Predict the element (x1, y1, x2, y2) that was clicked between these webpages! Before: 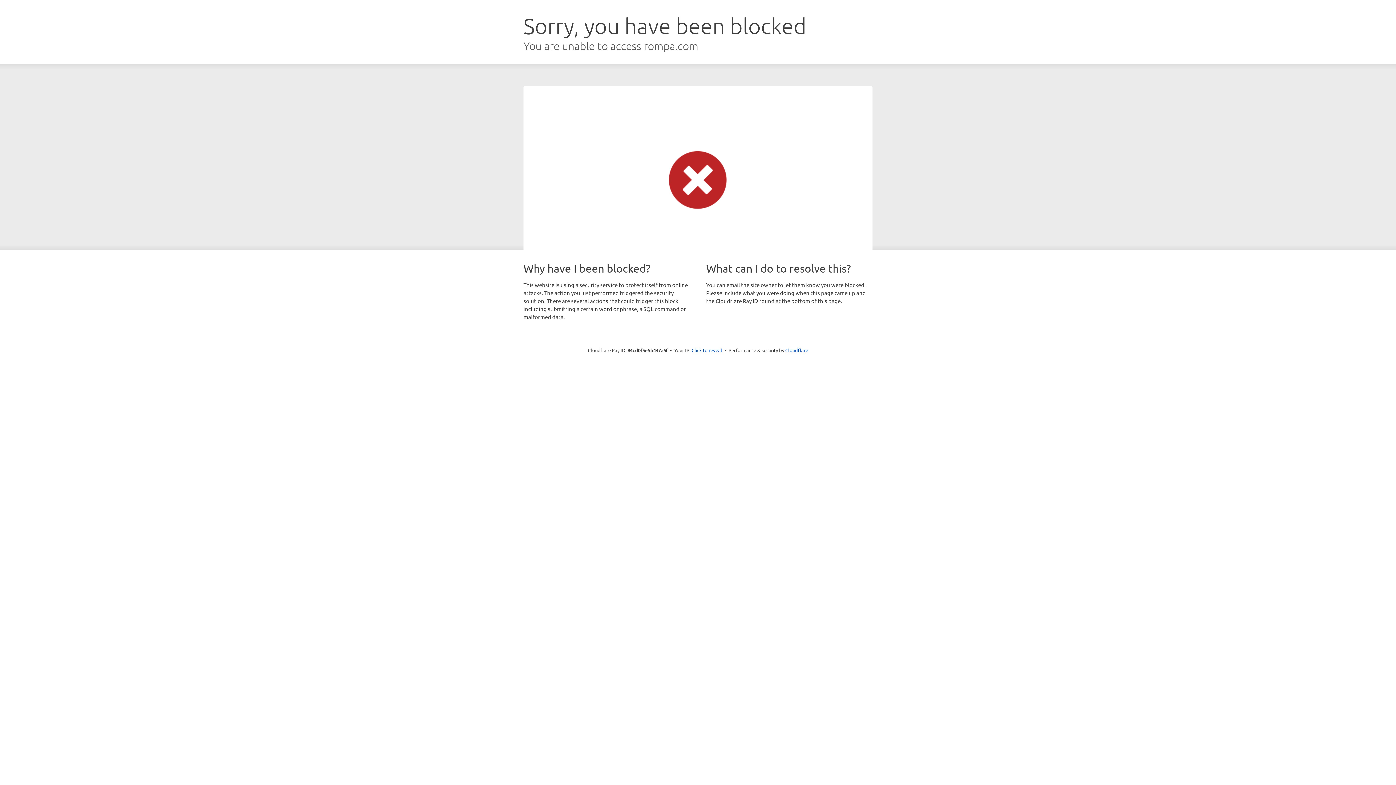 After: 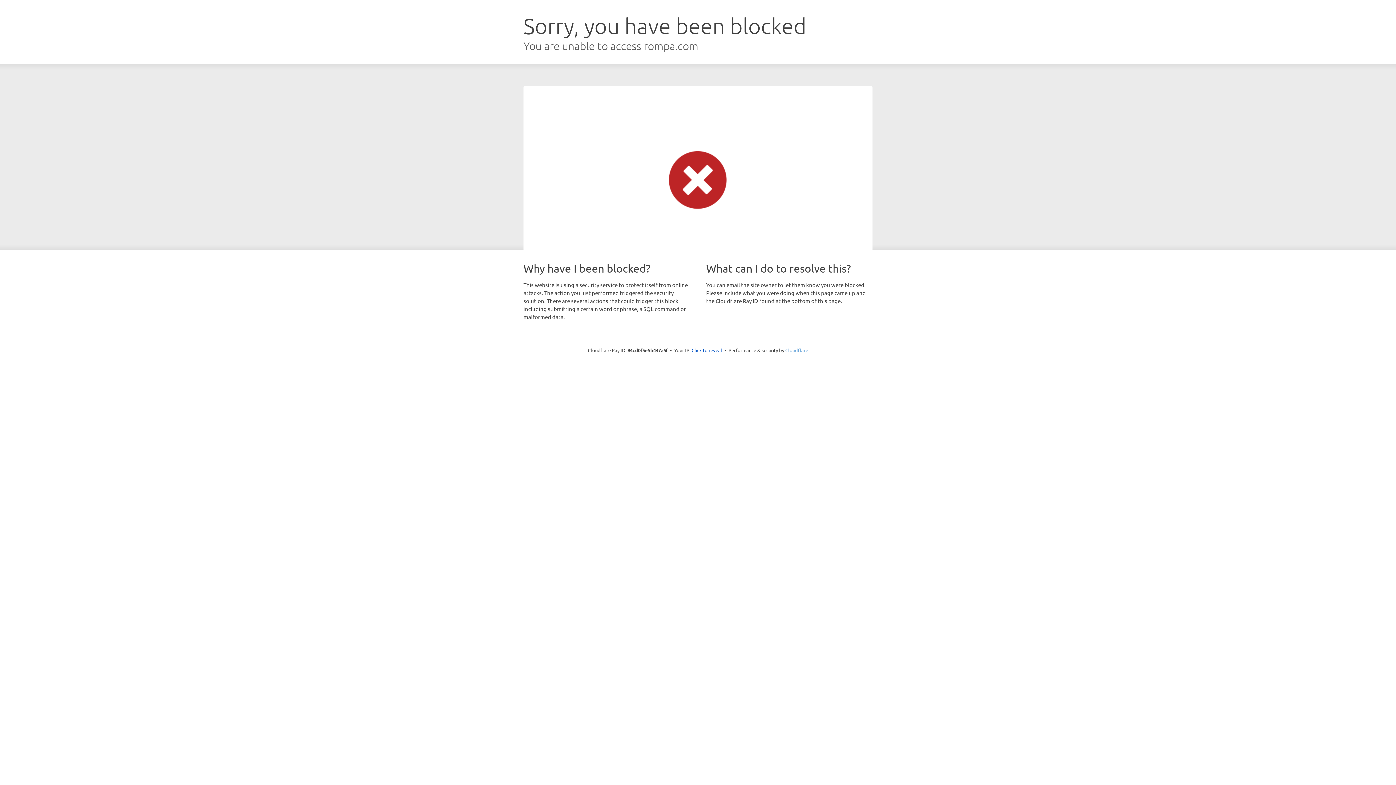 Action: bbox: (785, 347, 808, 353) label: Cloudflare